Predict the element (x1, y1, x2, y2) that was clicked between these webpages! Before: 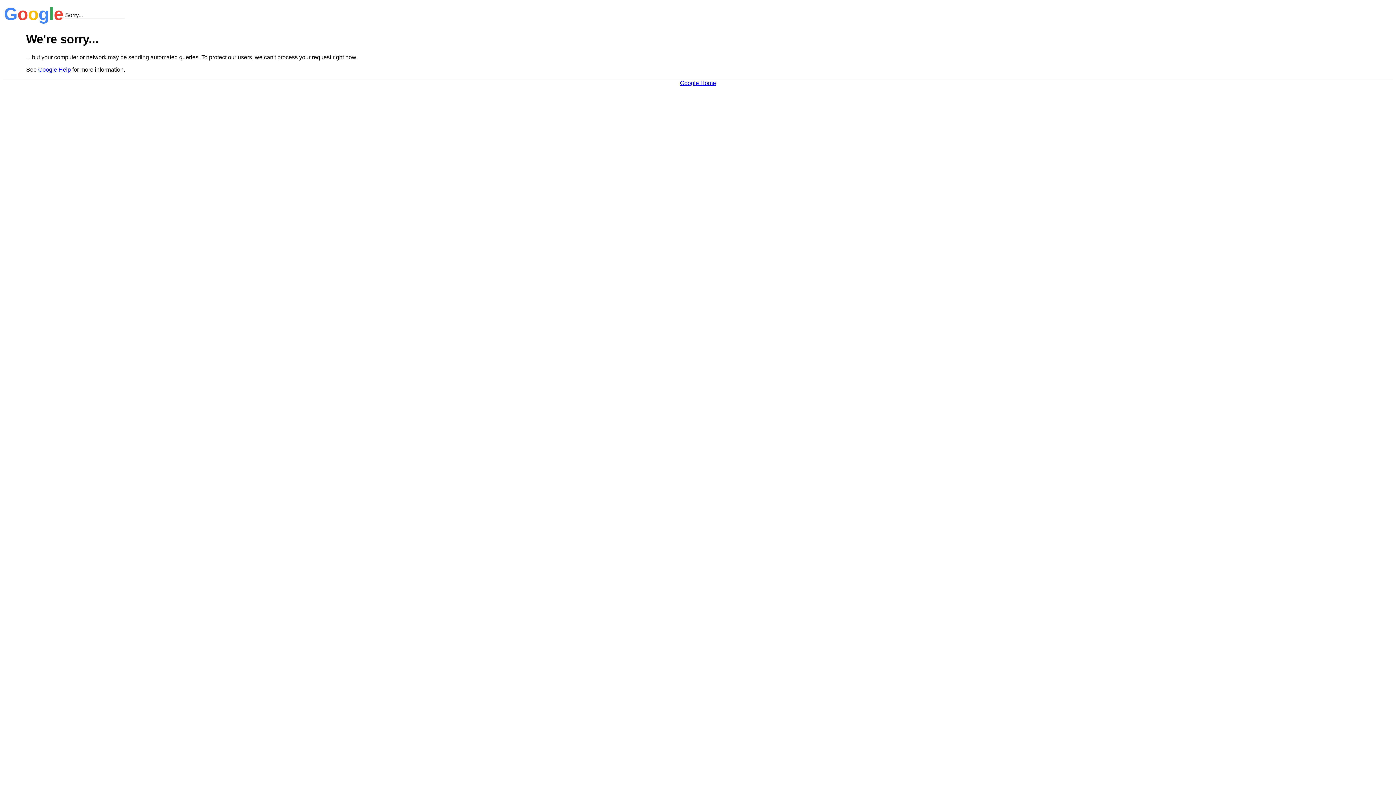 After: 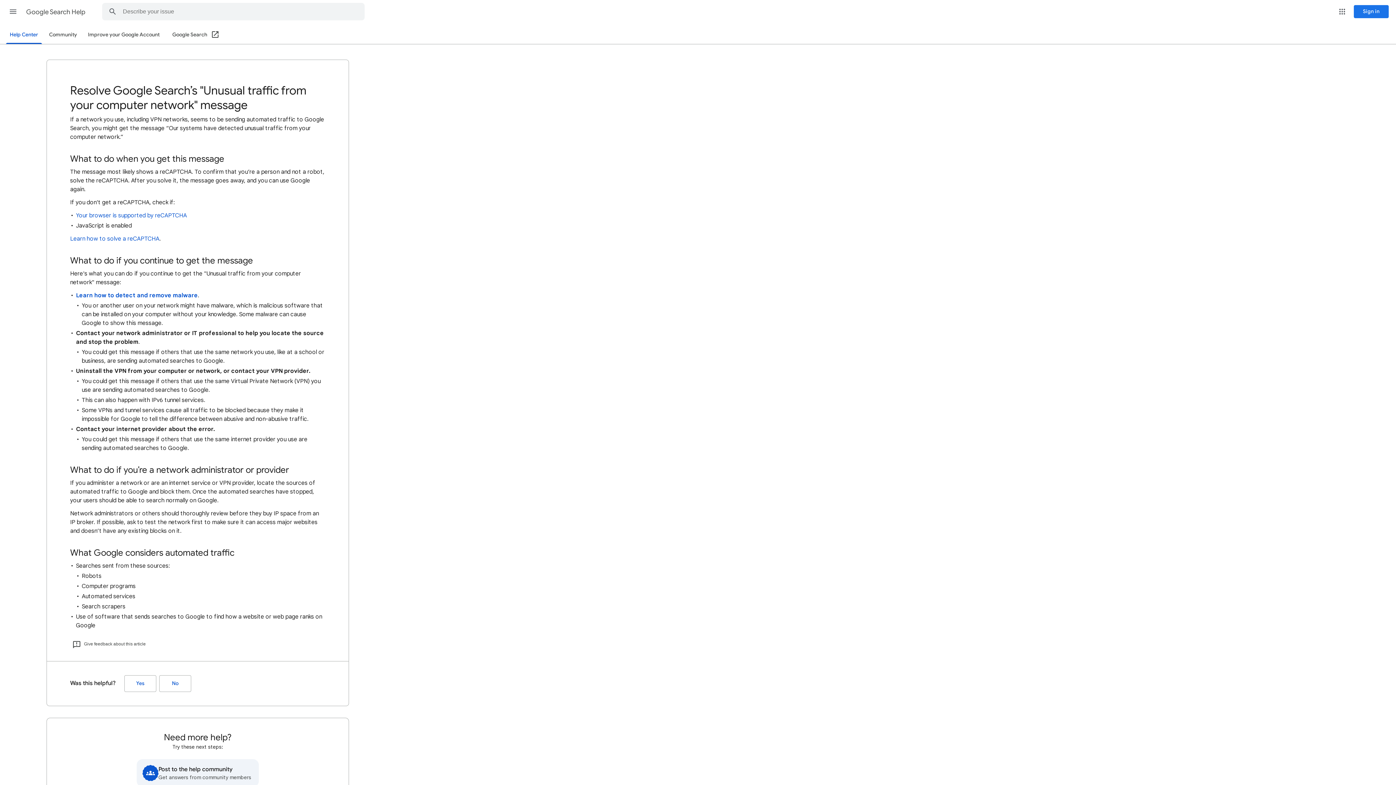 Action: label: Google Help bbox: (38, 66, 70, 72)